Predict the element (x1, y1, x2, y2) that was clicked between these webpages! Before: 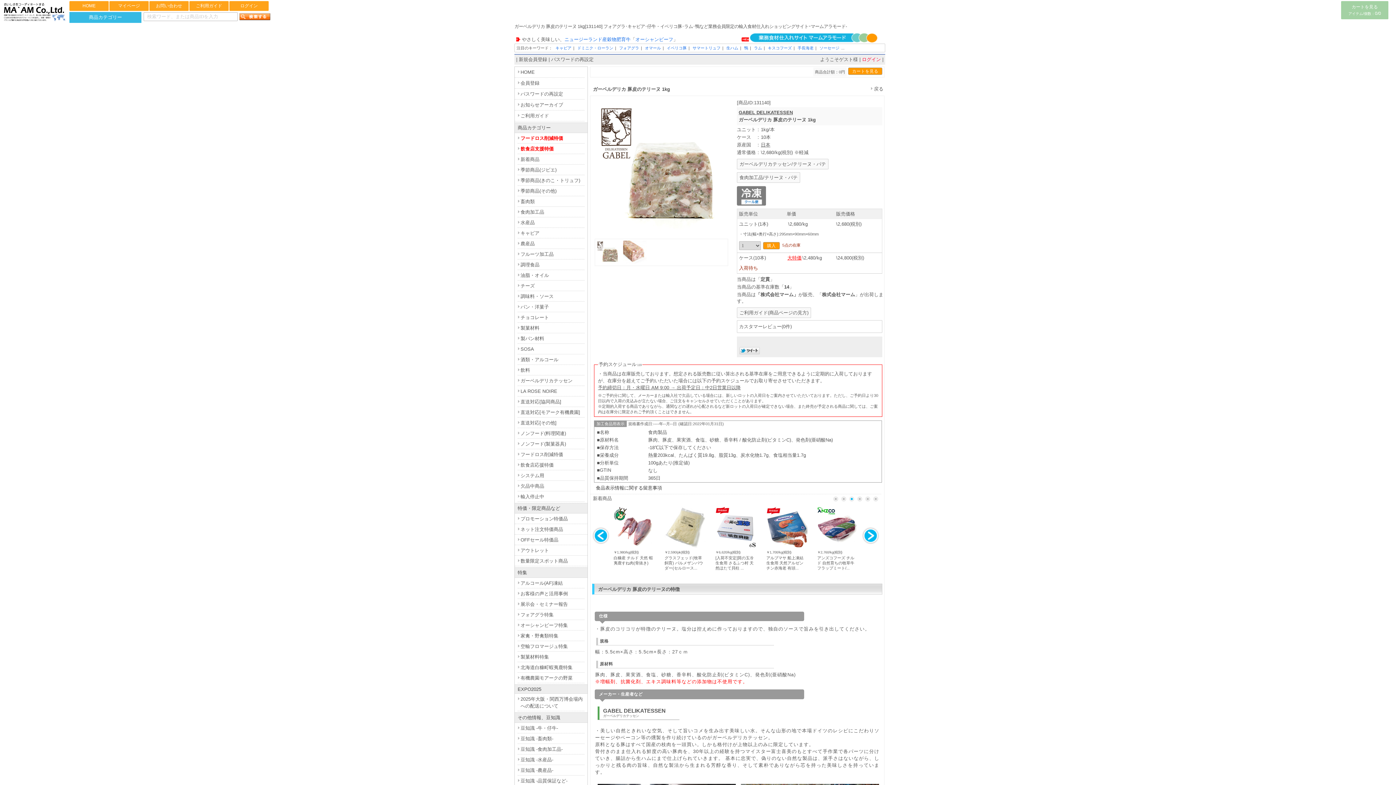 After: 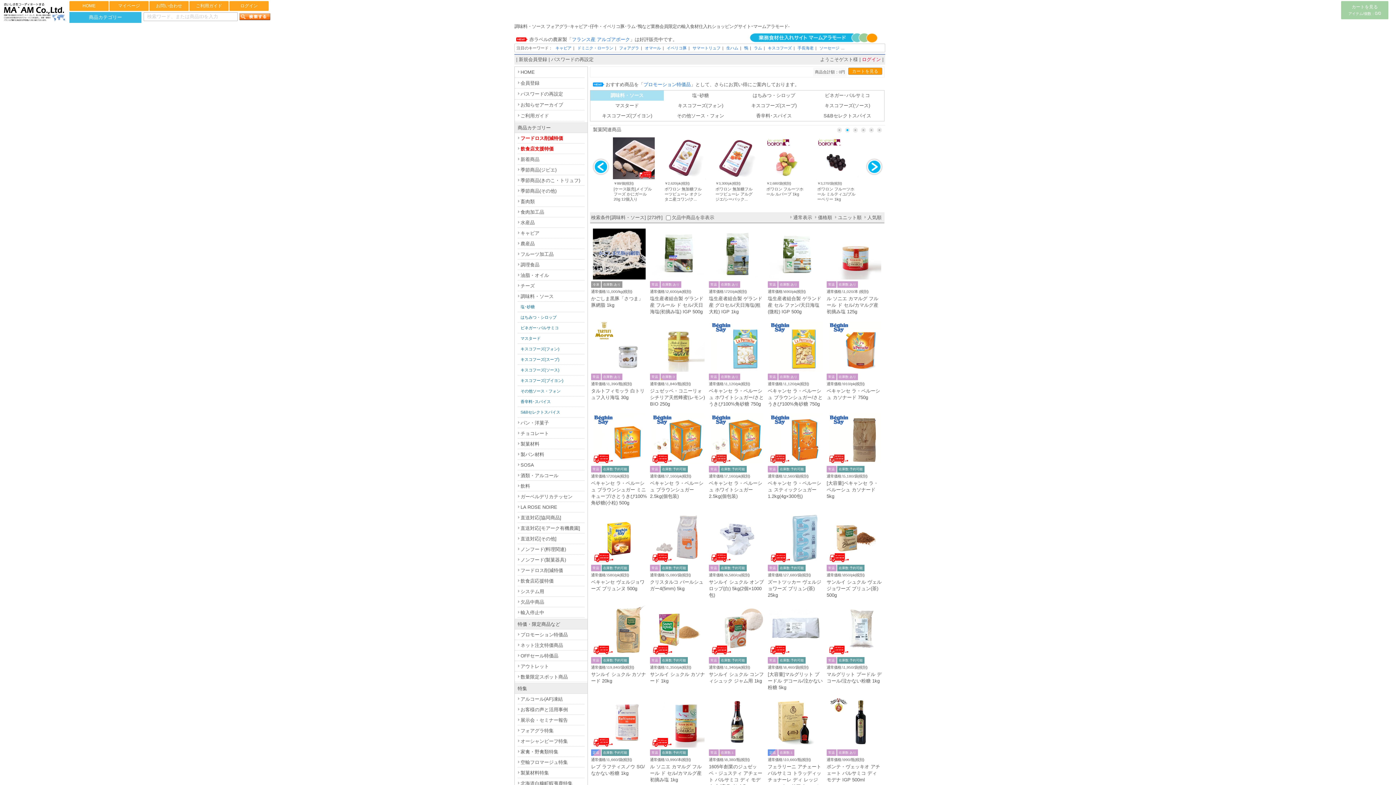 Action: bbox: (517, 291, 584, 301) label: 調味料・ソース